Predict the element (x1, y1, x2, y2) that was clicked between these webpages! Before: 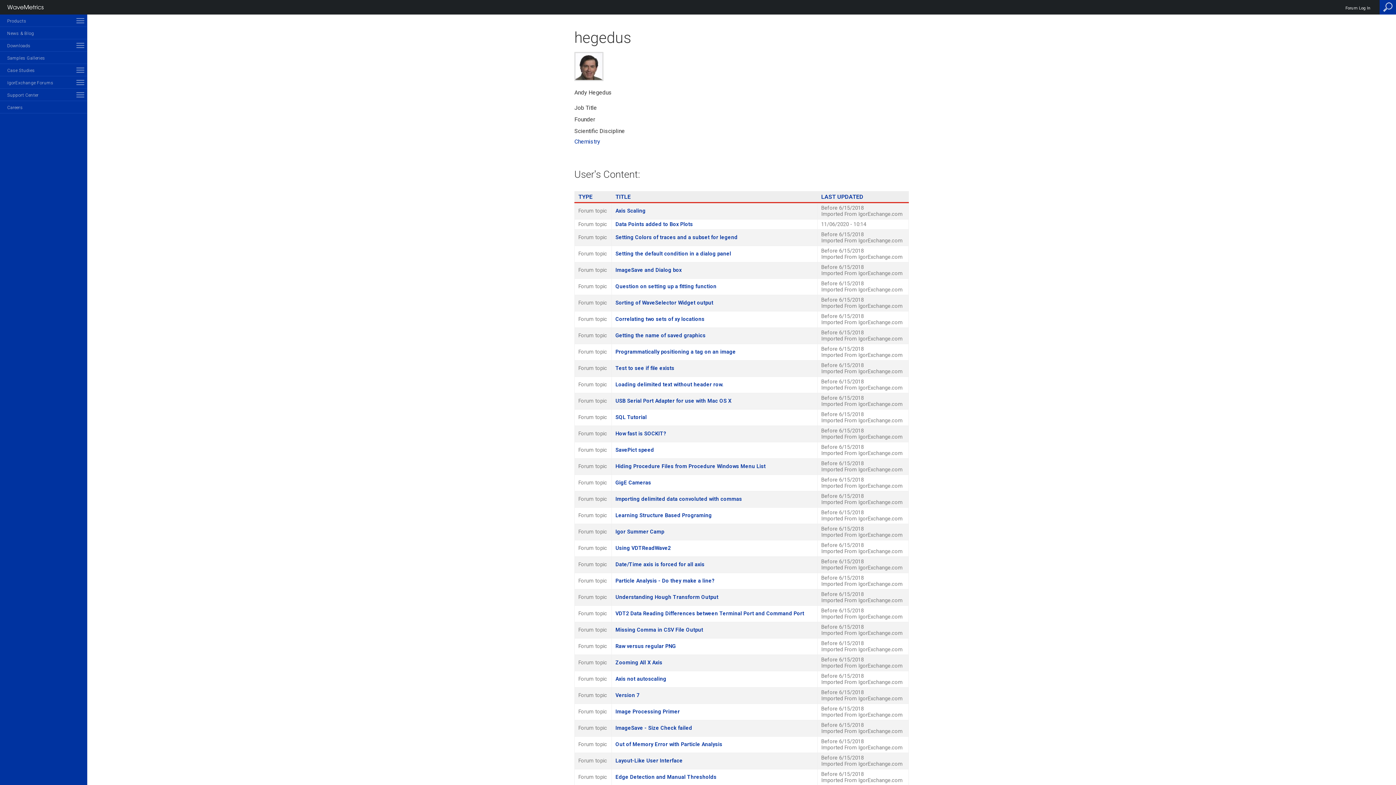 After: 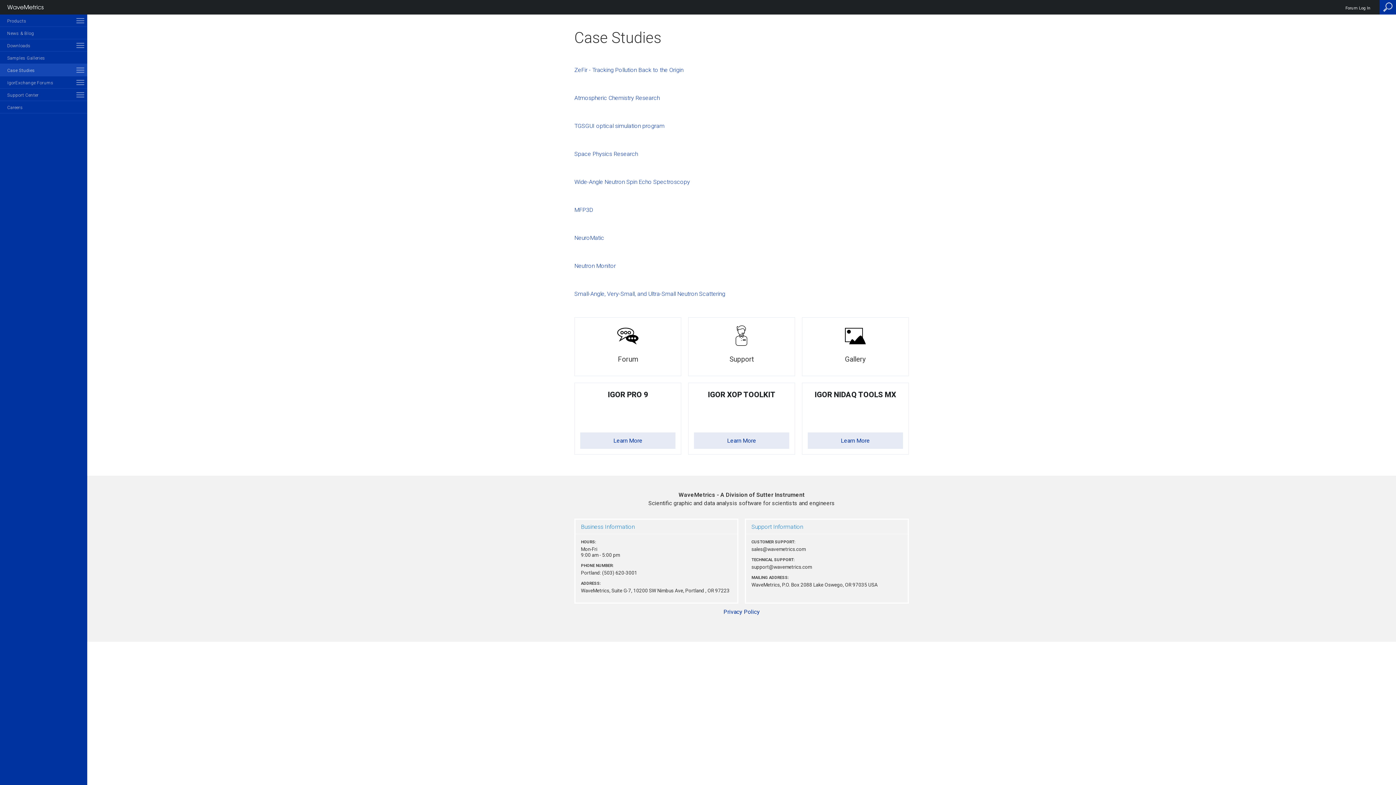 Action: label: Case Studies bbox: (0, 63, 87, 76)